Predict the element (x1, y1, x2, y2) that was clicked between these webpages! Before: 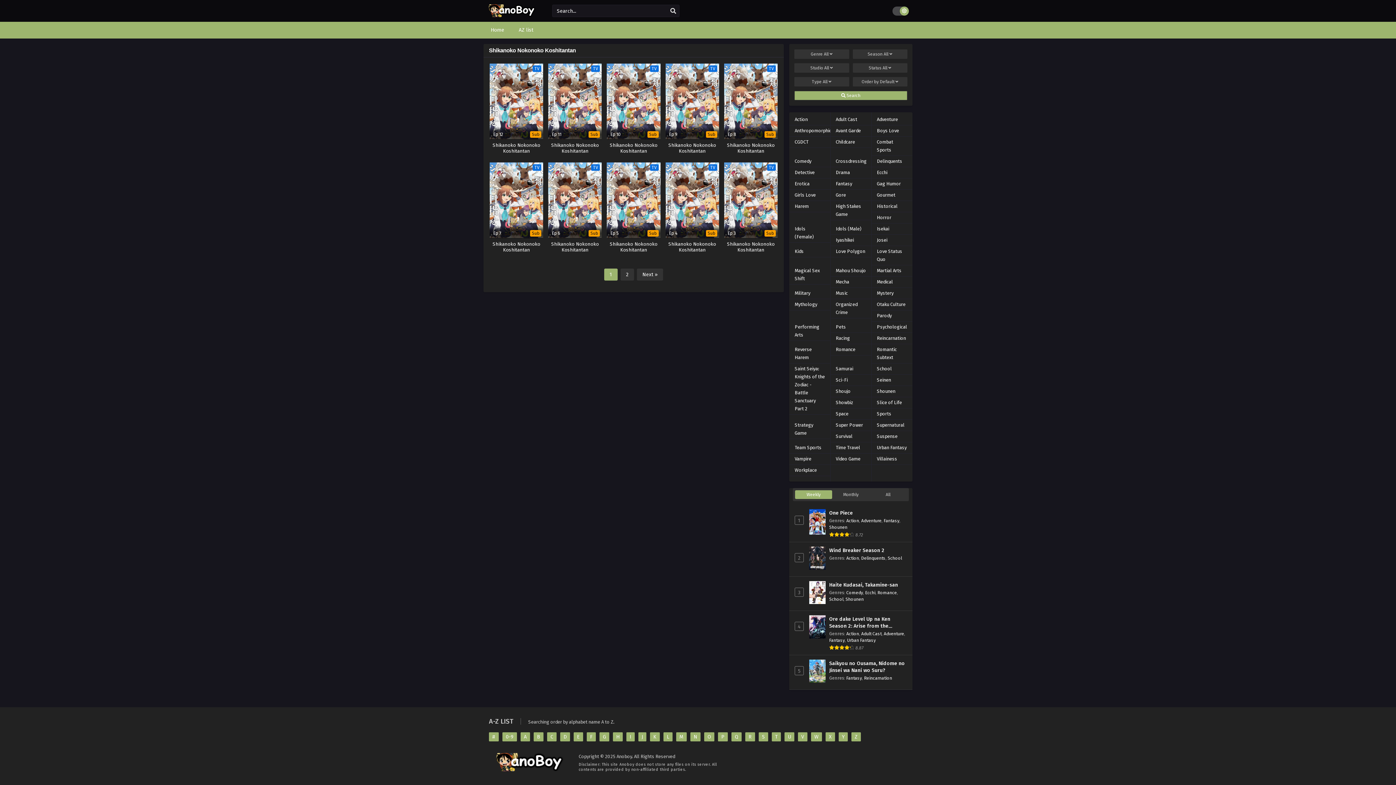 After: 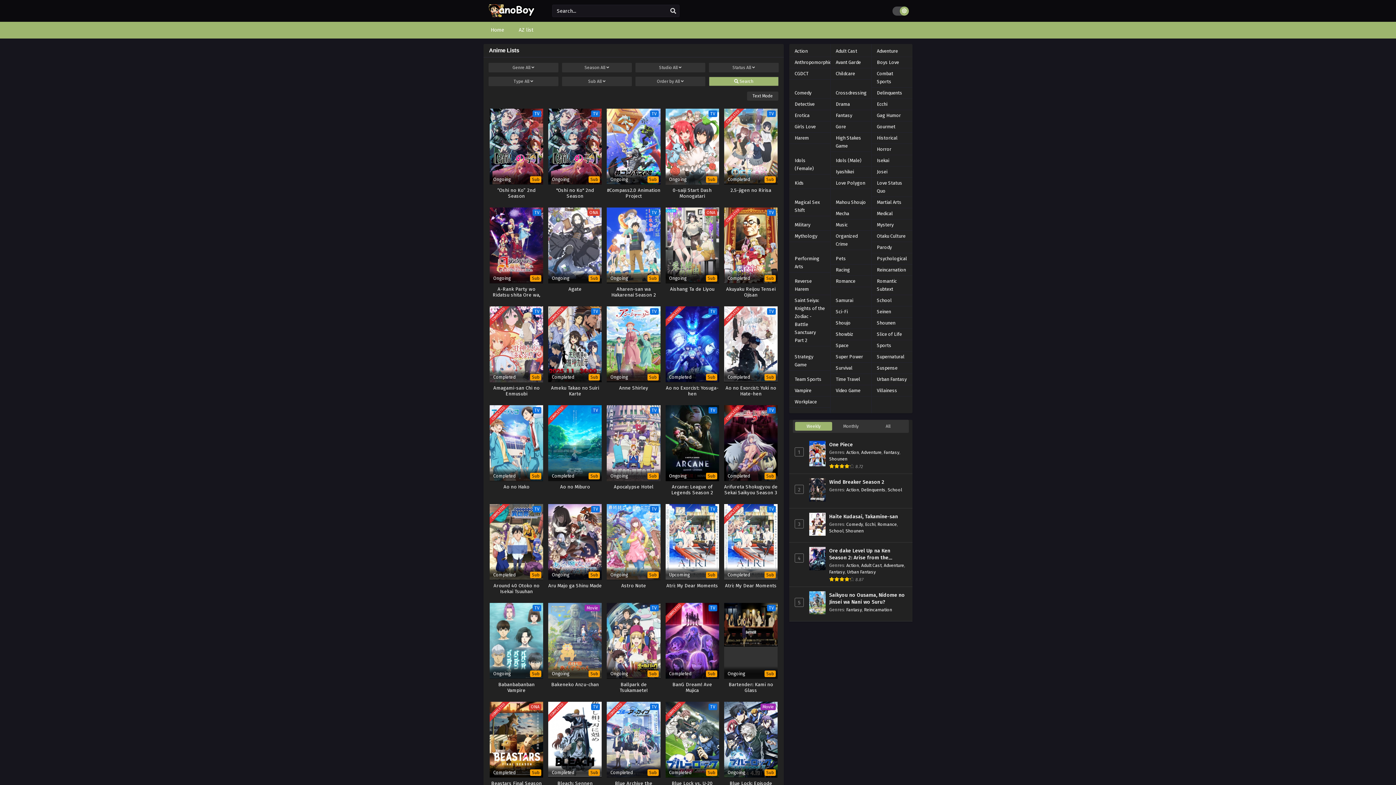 Action: bbox: (794, 90, 907, 100) label:  Search